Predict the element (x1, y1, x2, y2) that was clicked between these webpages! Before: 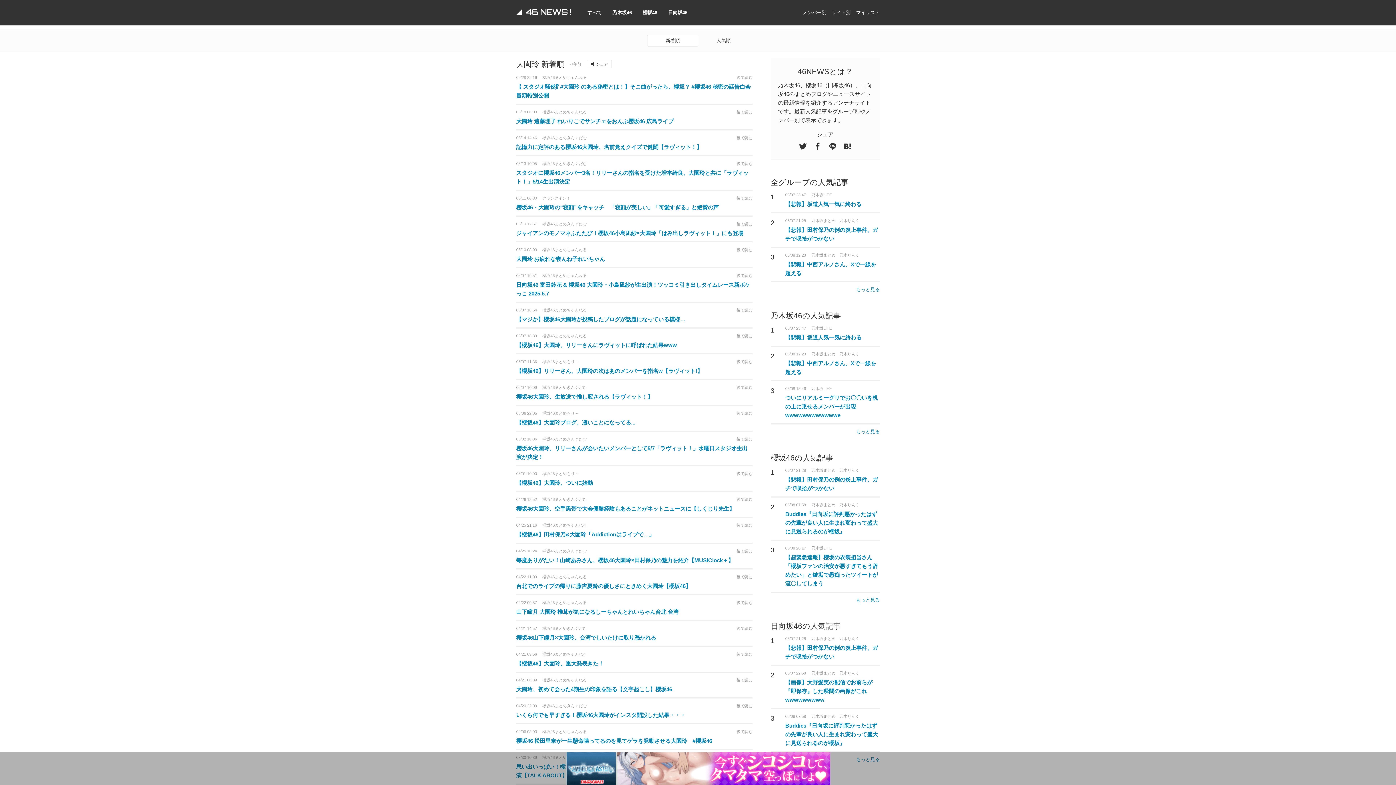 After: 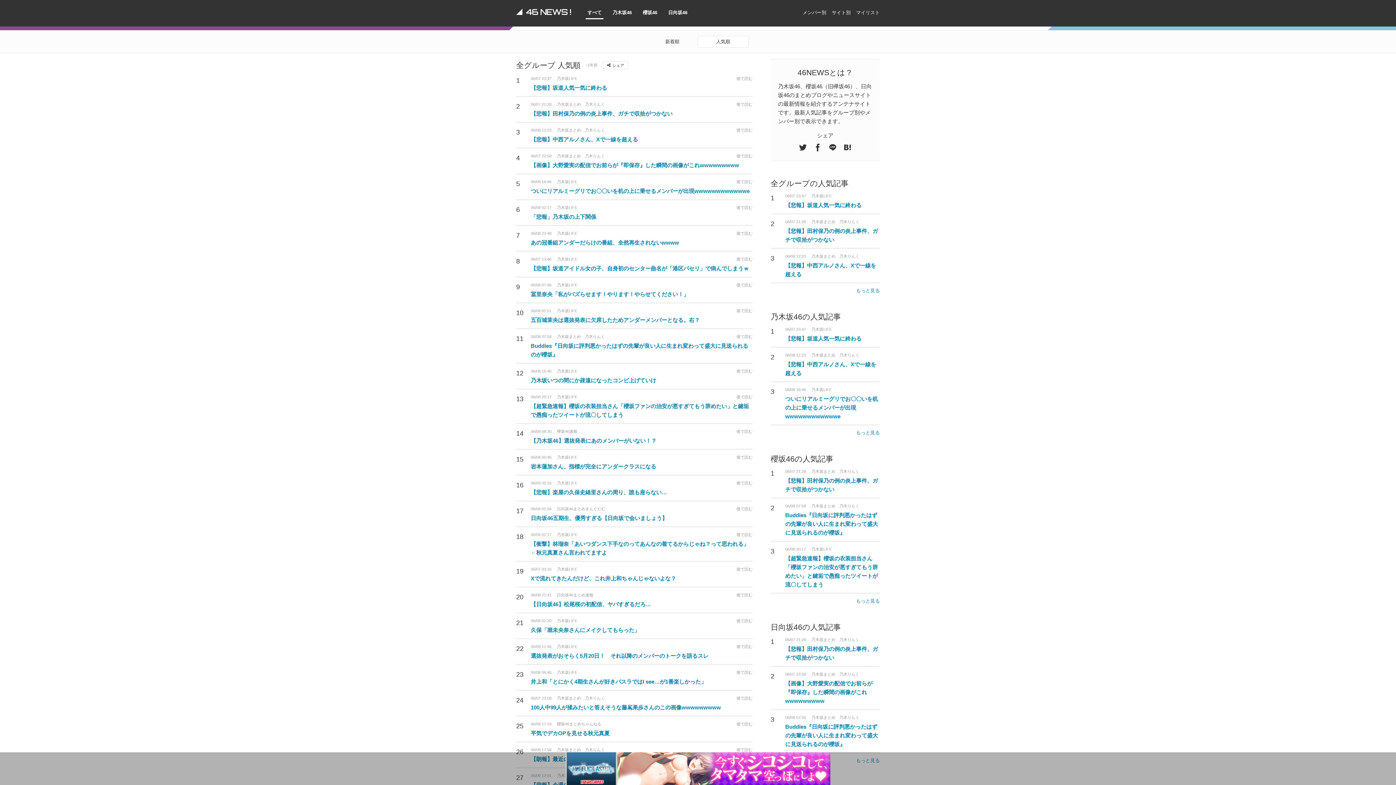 Action: label: もっと見る bbox: (856, 286, 880, 292)